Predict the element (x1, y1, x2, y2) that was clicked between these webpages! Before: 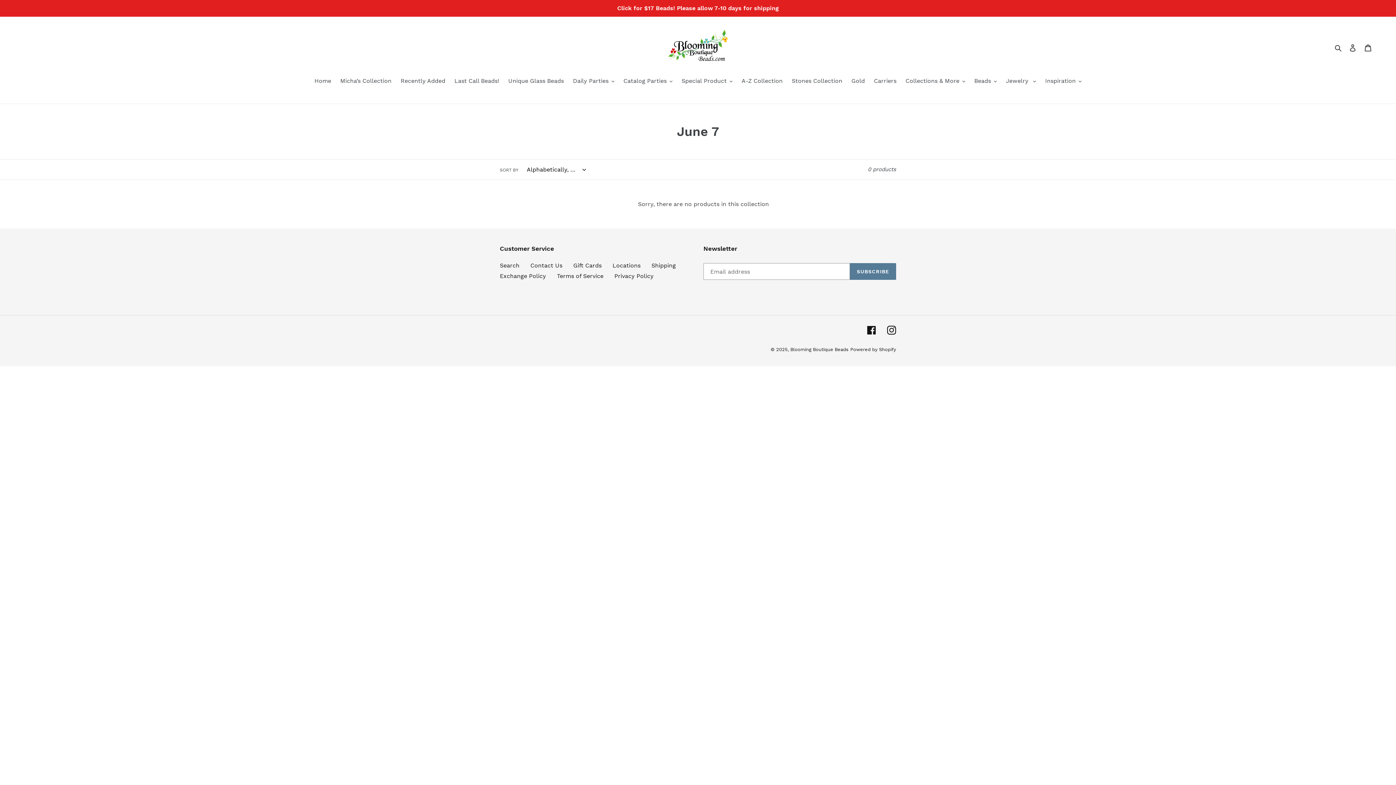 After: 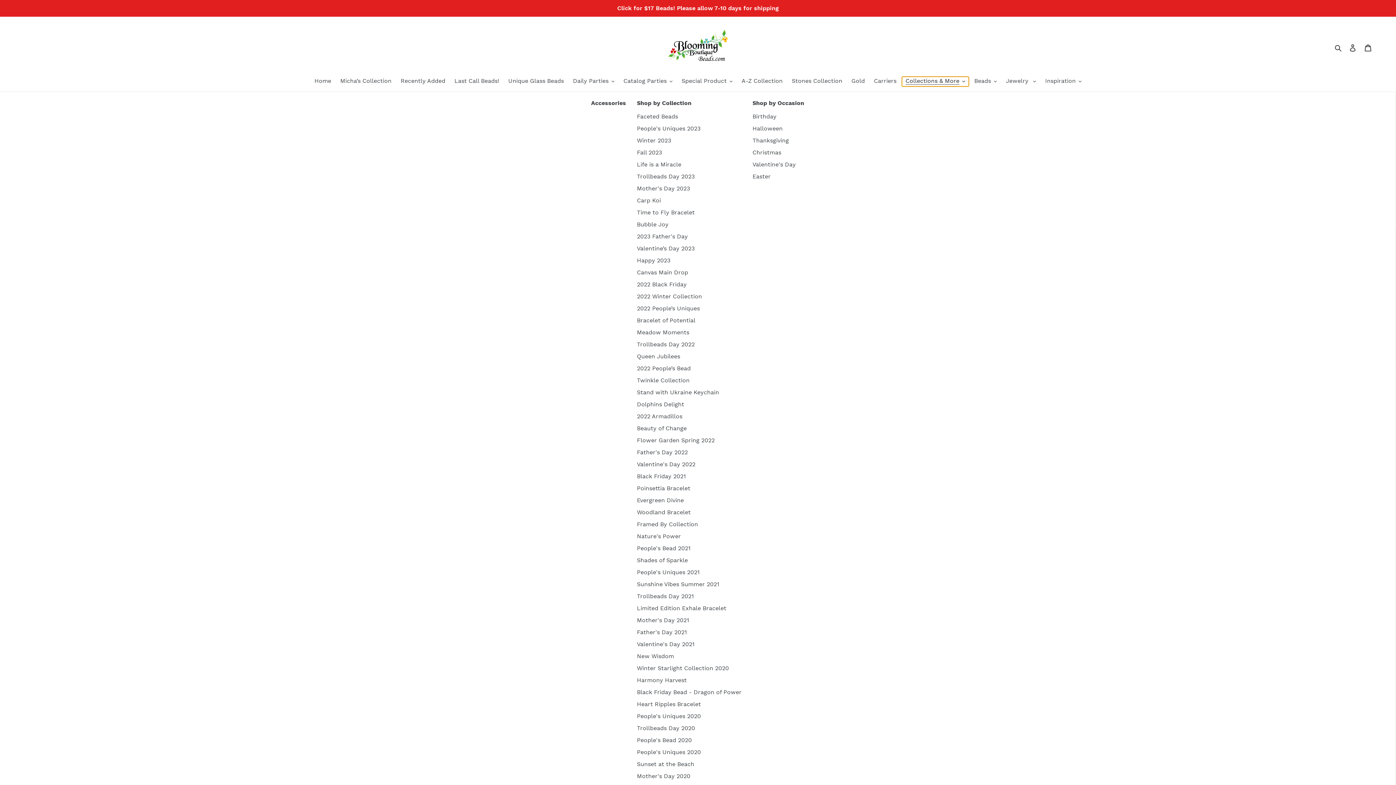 Action: bbox: (902, 76, 969, 86) label: Collections & More